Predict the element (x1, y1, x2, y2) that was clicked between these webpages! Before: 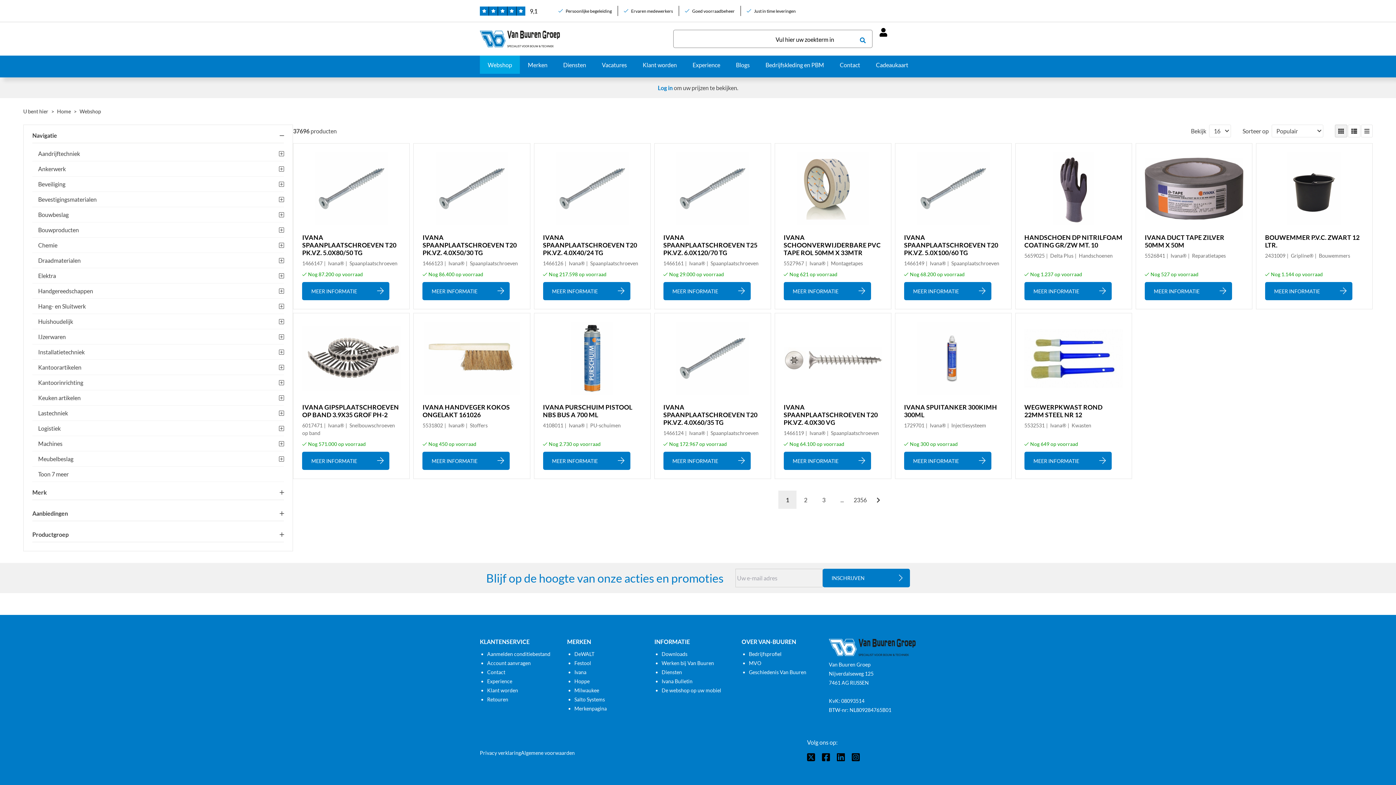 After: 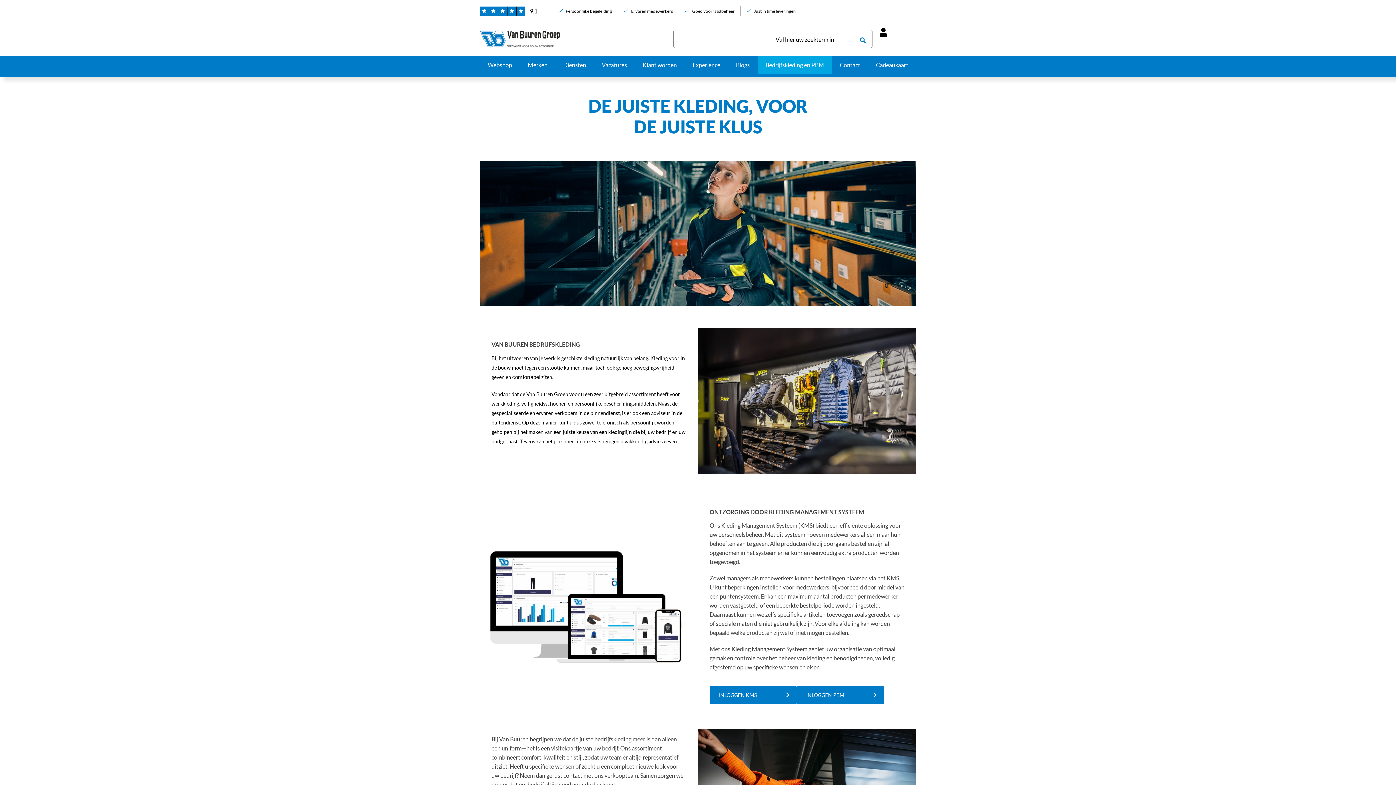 Action: label: Bedrijfskleding en PBM bbox: (757, 55, 832, 73)